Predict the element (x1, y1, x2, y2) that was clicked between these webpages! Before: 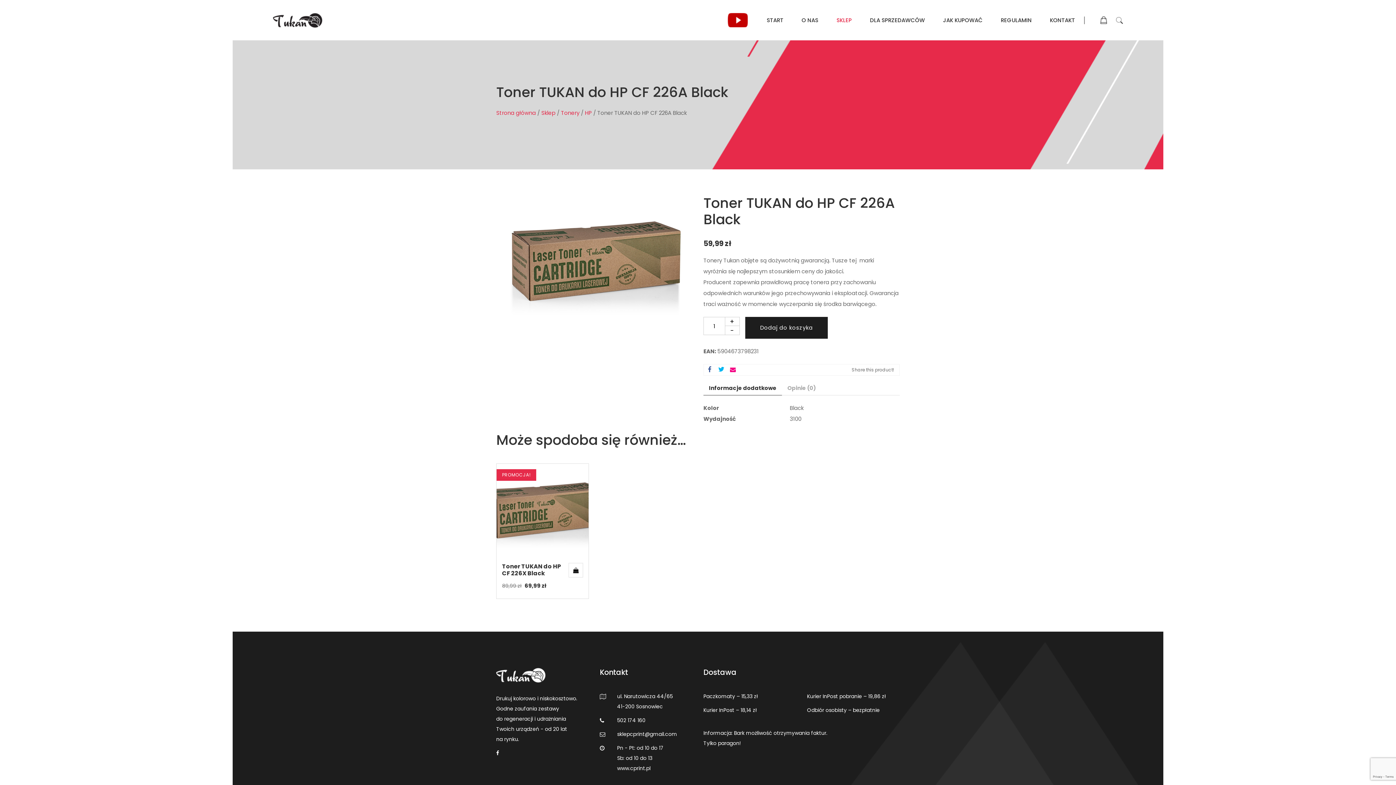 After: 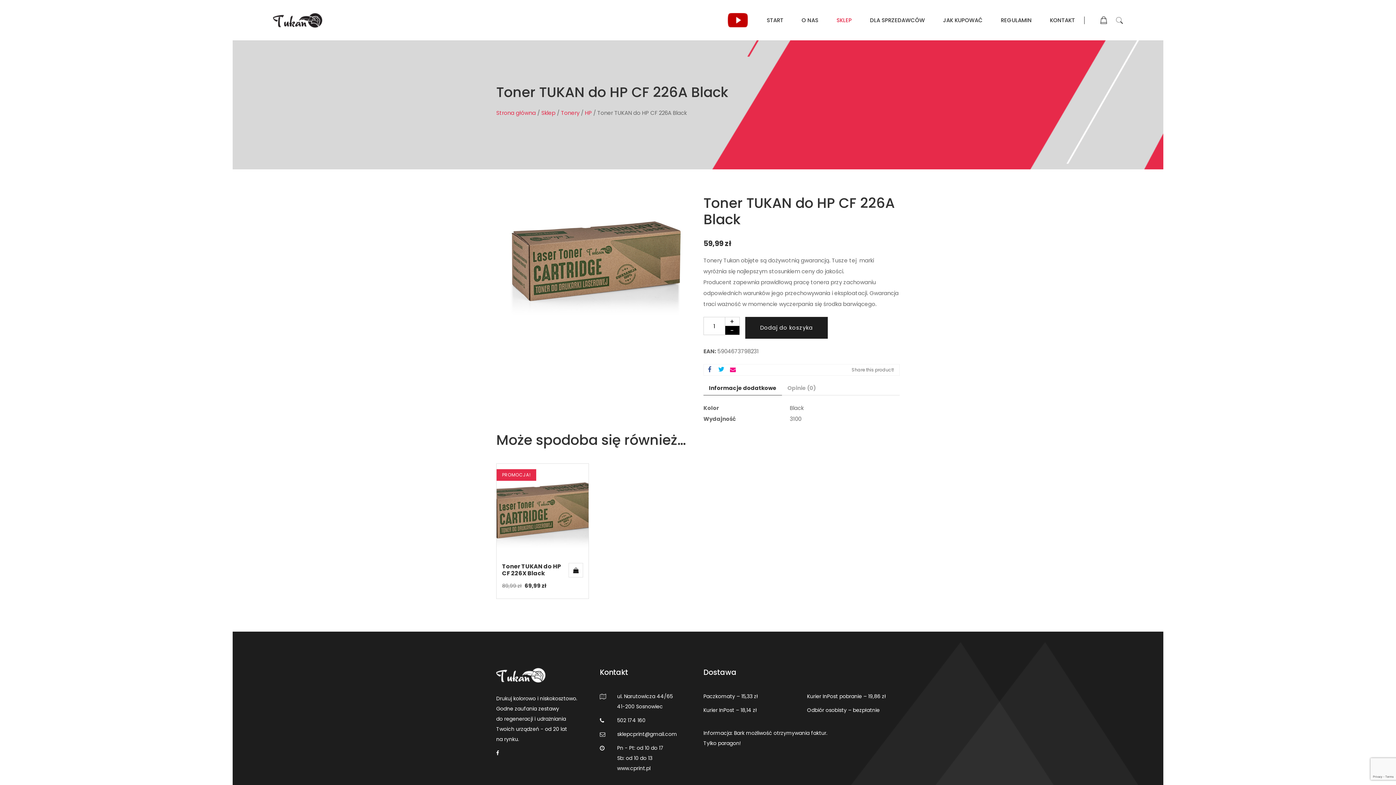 Action: label: - bbox: (725, 326, 740, 335)